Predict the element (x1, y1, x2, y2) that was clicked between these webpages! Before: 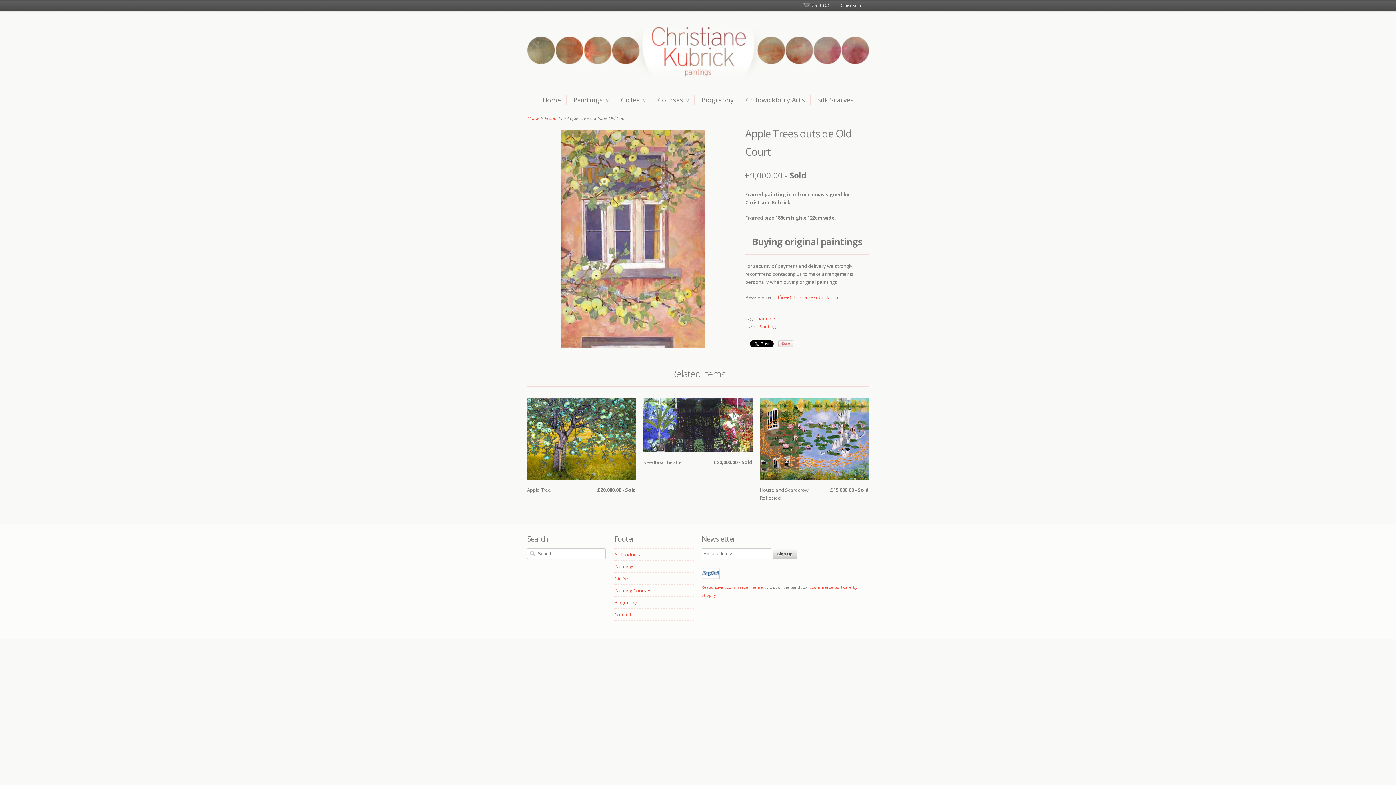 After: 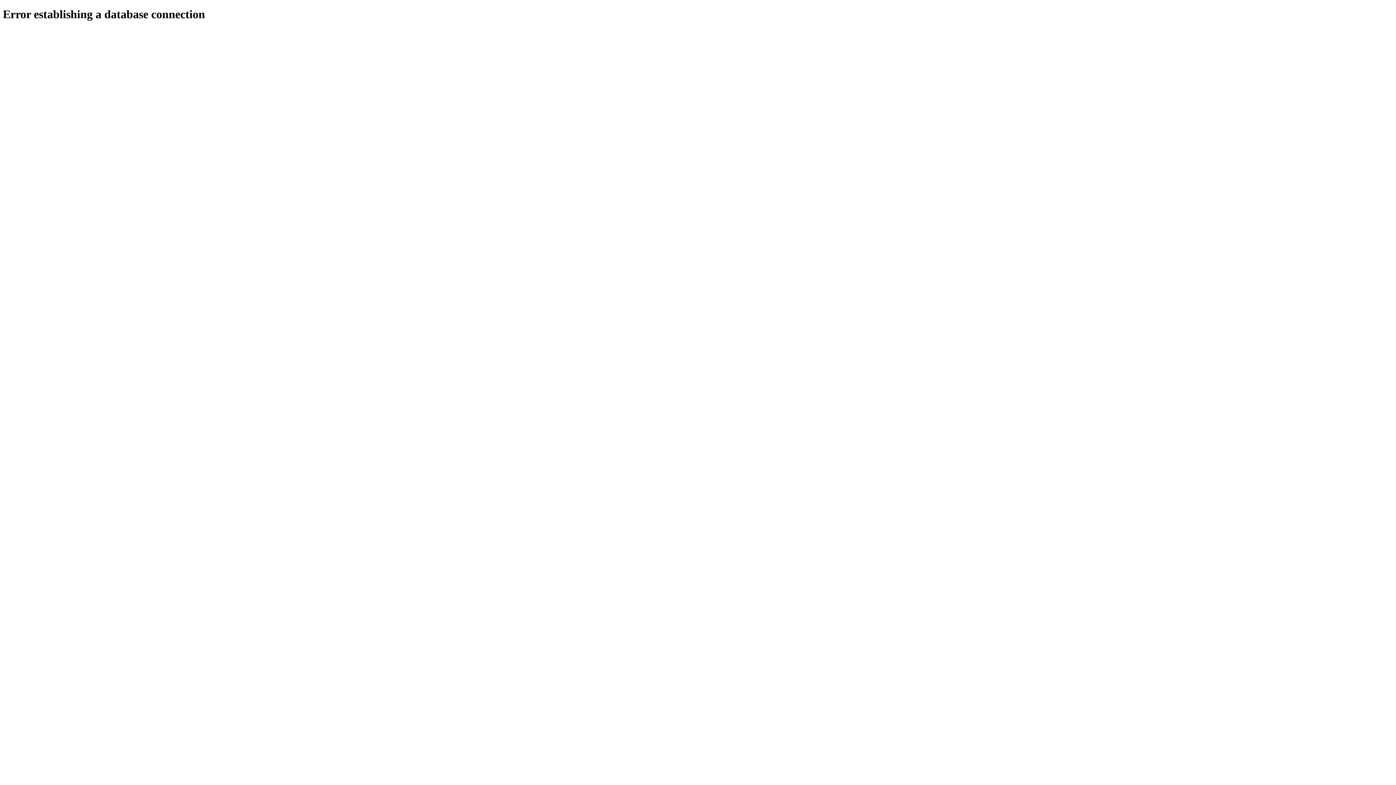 Action: label: Childwickbury Arts bbox: (746, 94, 805, 105)